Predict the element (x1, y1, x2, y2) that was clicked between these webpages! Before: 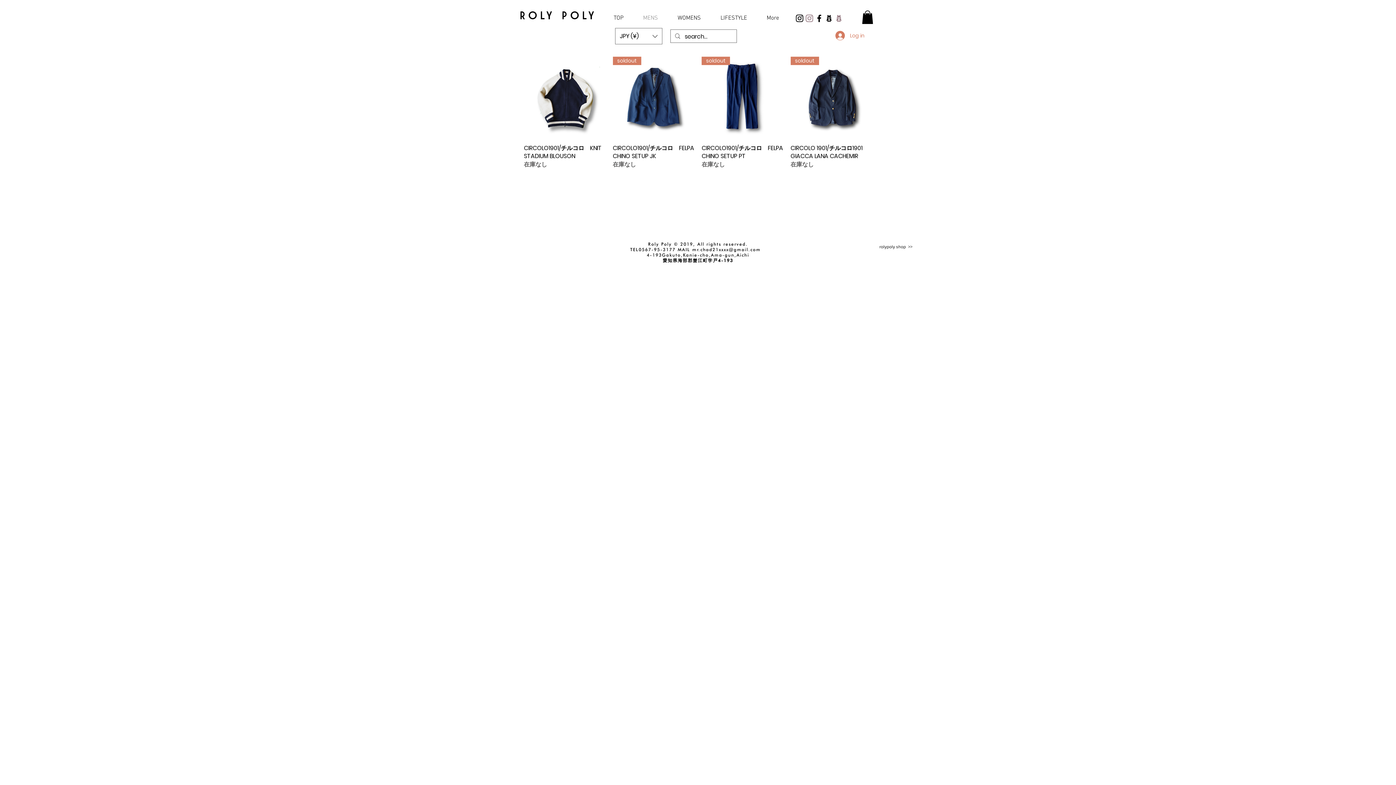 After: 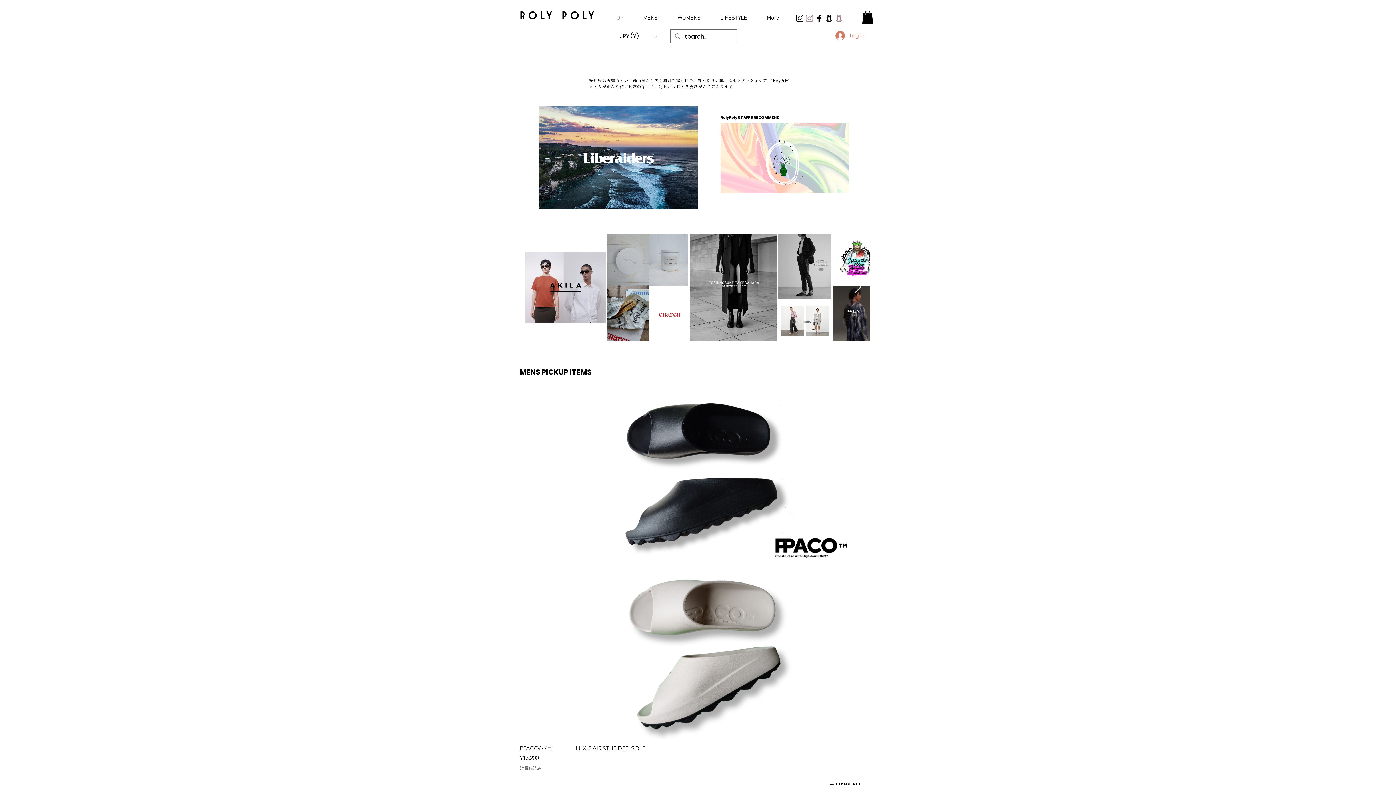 Action: label: ROLY POLY bbox: (520, 8, 597, 23)